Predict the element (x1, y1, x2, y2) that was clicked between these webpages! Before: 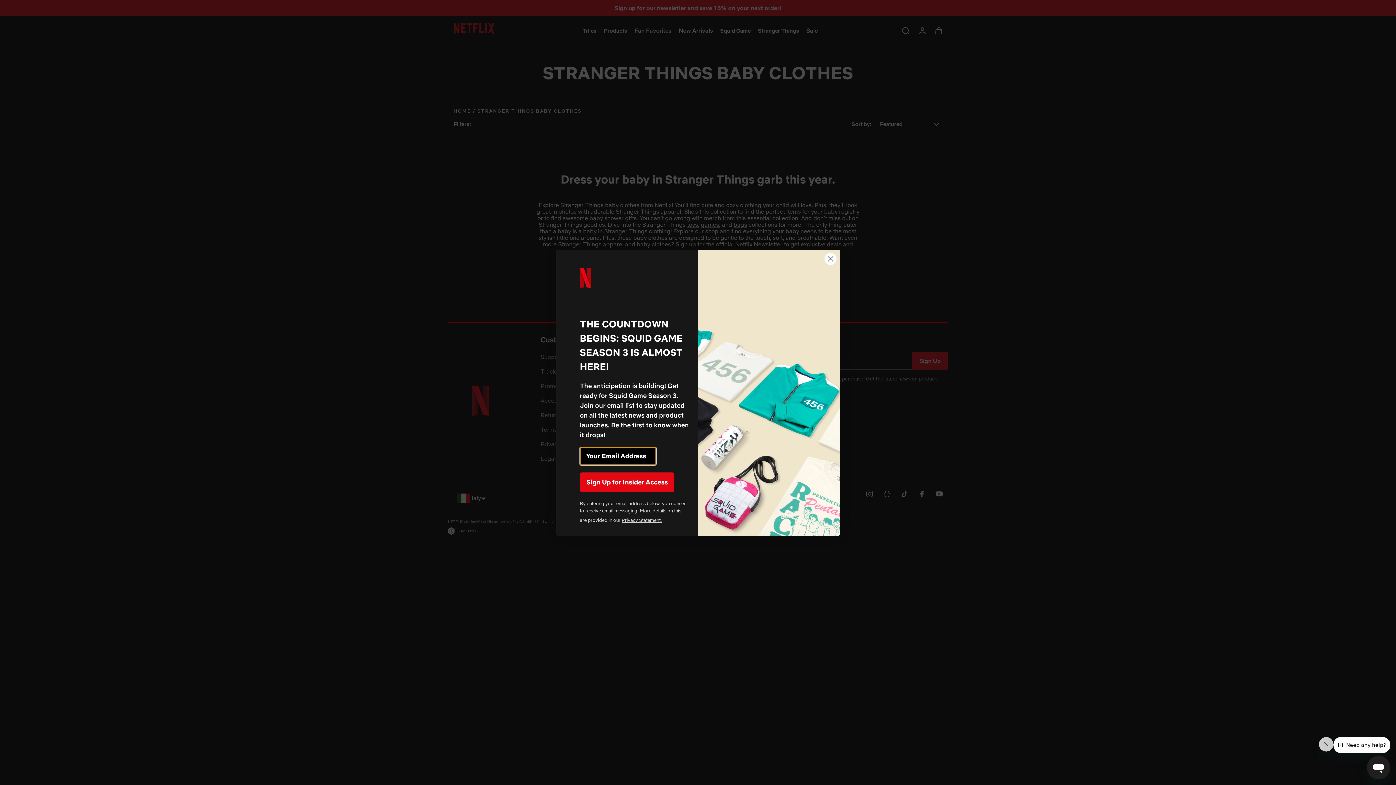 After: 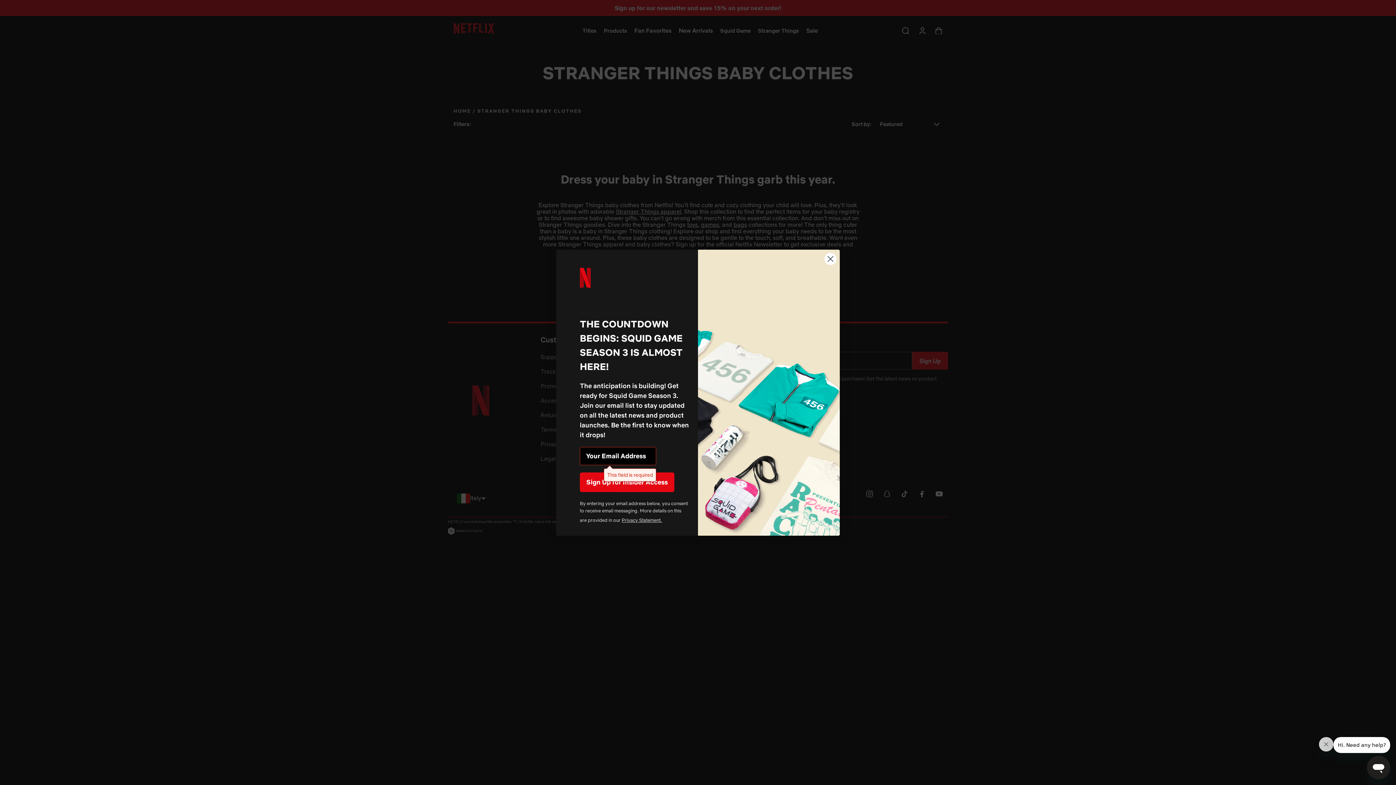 Action: label: Sign Up for Insider Access bbox: (580, 472, 674, 492)